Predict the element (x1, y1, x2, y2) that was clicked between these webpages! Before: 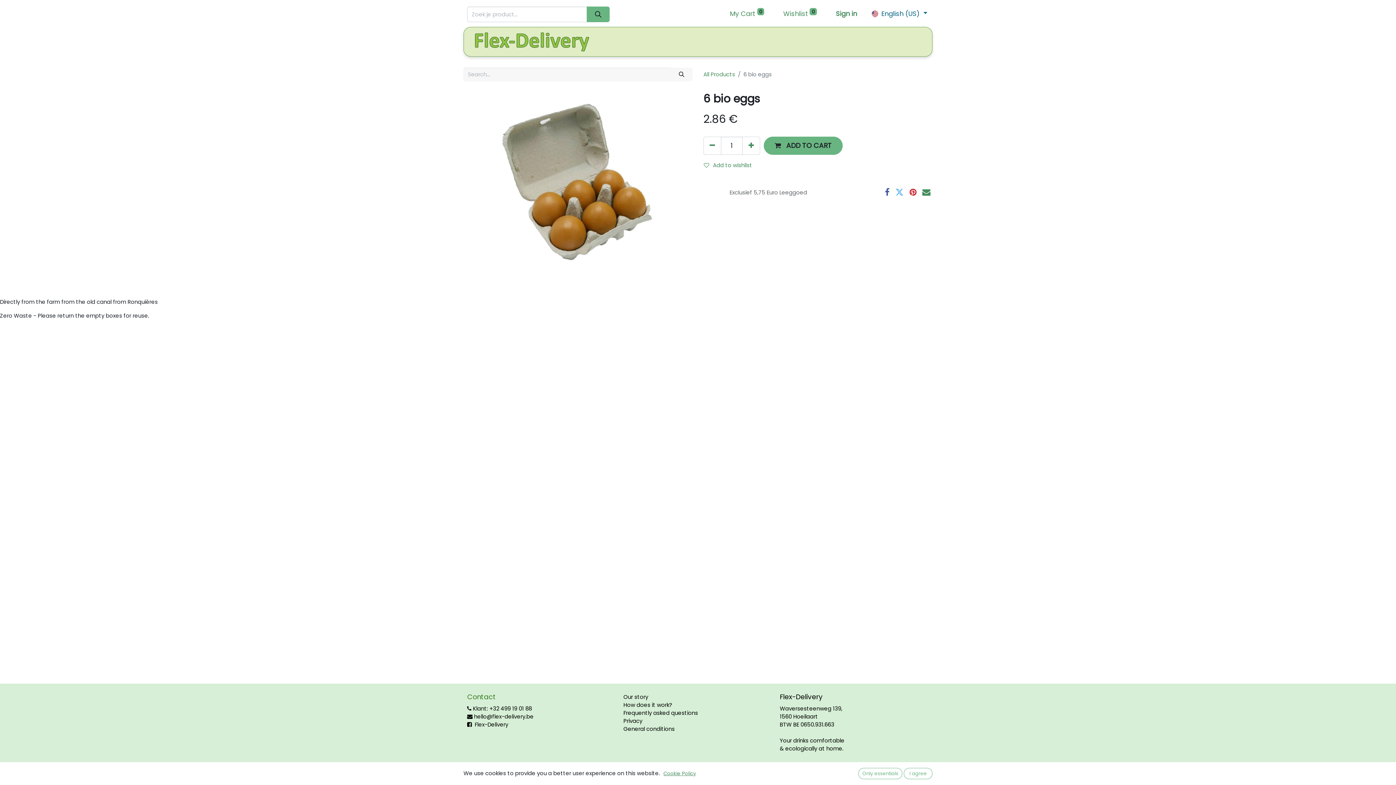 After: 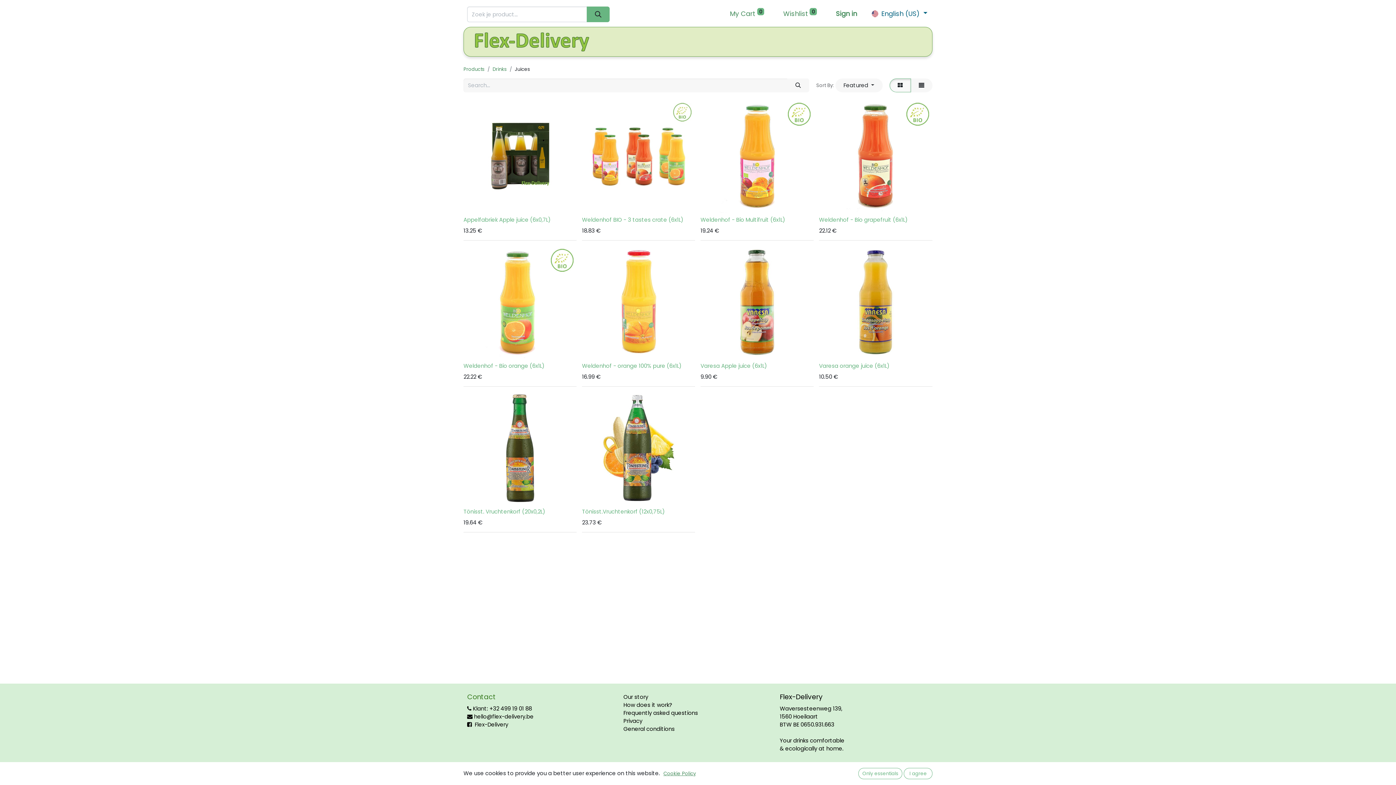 Action: label: Juces bbox: (738, 34, 763, 49)